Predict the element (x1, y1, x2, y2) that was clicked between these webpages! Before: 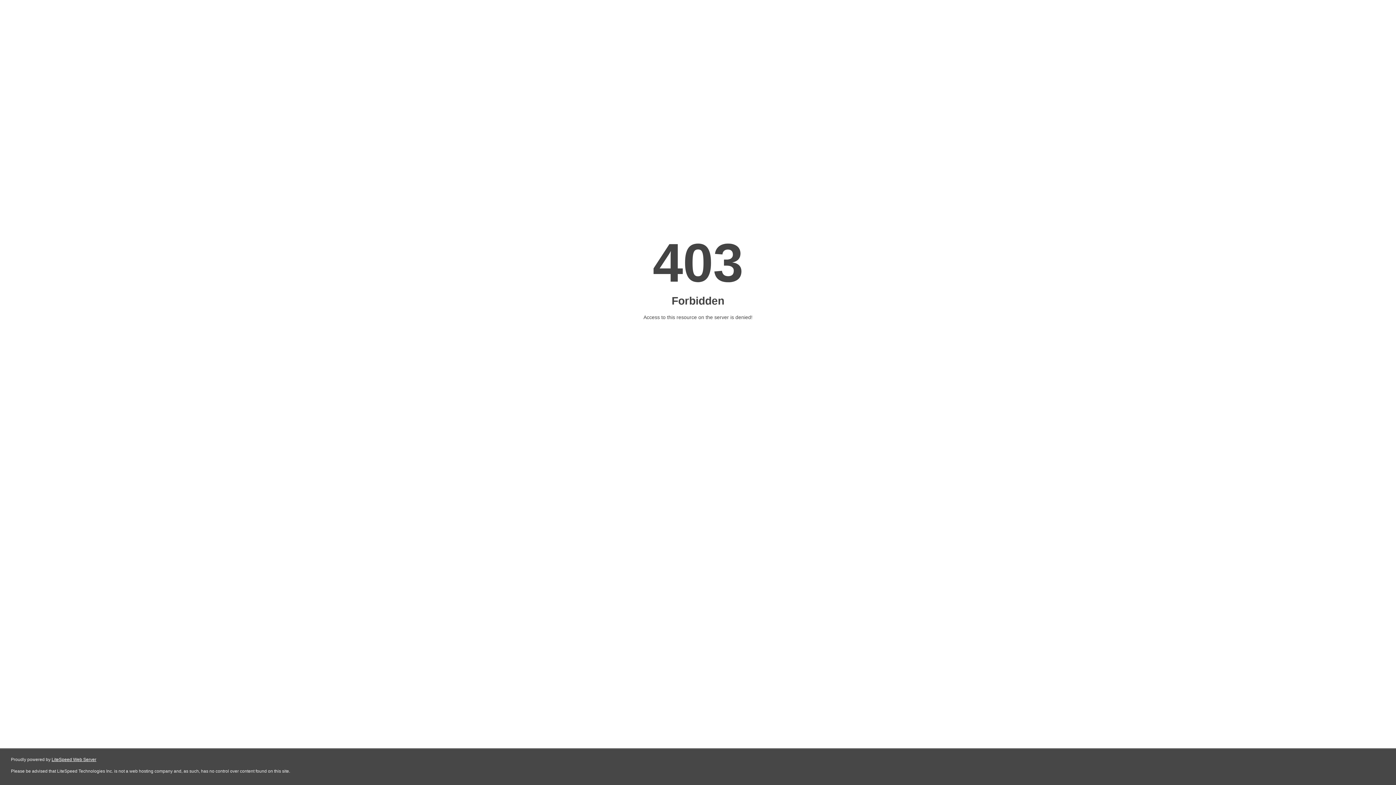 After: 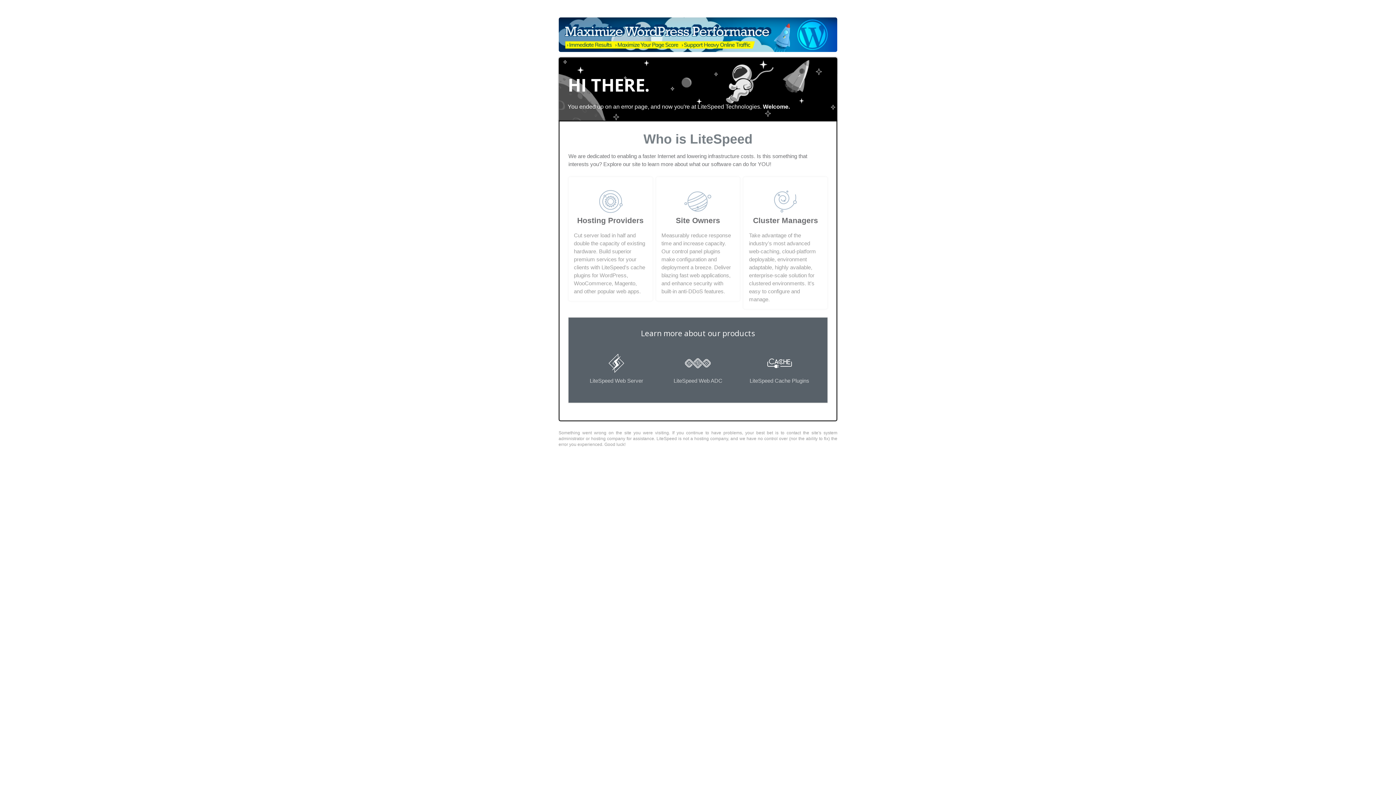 Action: bbox: (51, 757, 96, 762) label: LiteSpeed Web Server